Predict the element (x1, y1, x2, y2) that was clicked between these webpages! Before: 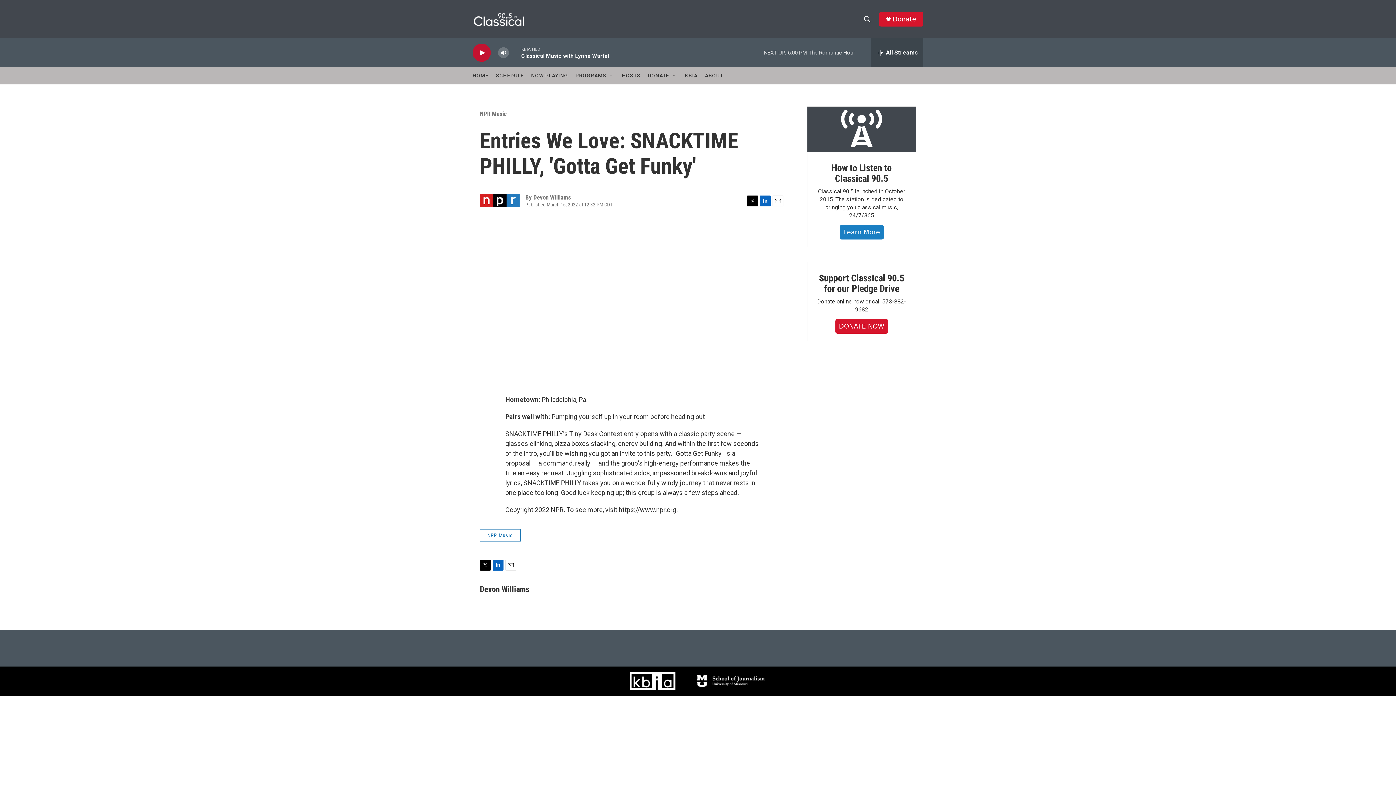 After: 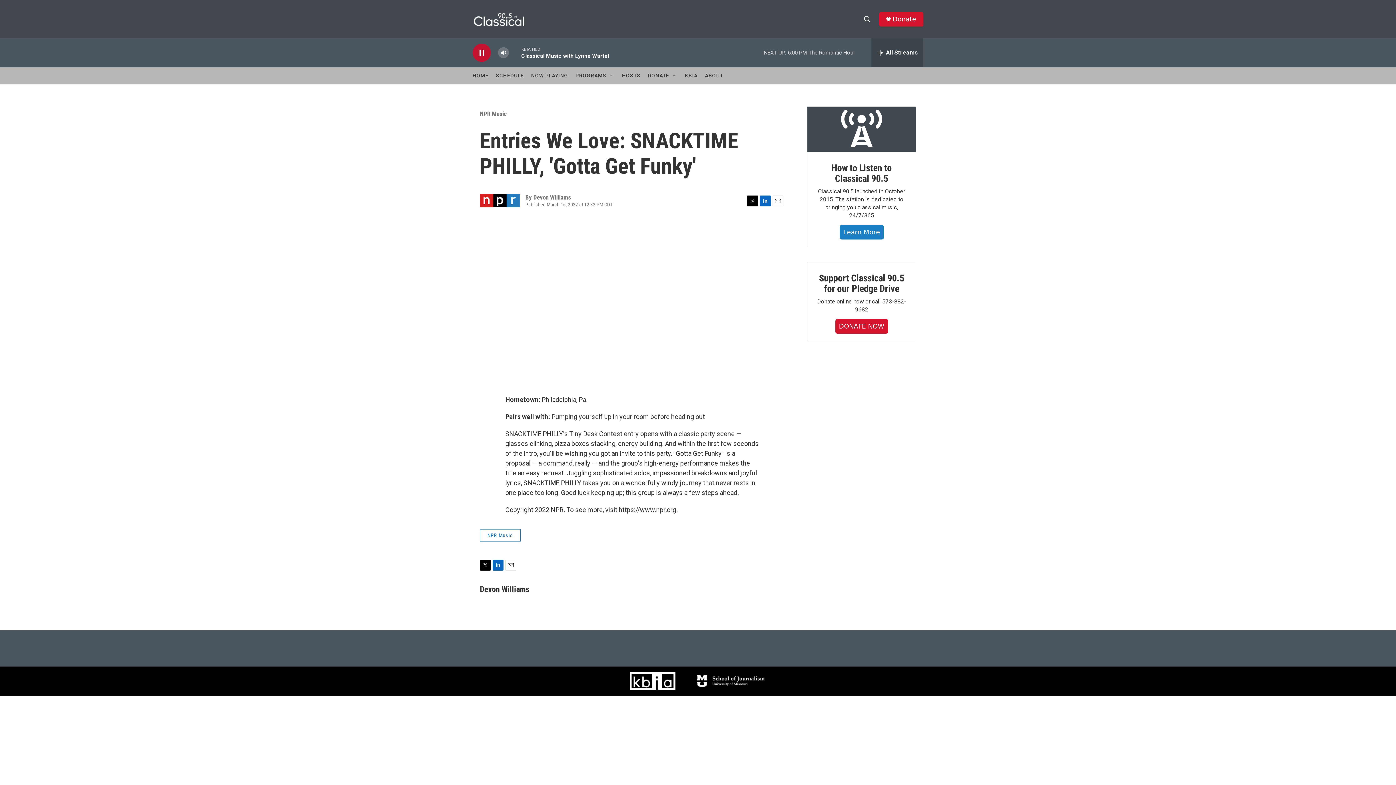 Action: label: play bbox: (476, 48, 487, 56)